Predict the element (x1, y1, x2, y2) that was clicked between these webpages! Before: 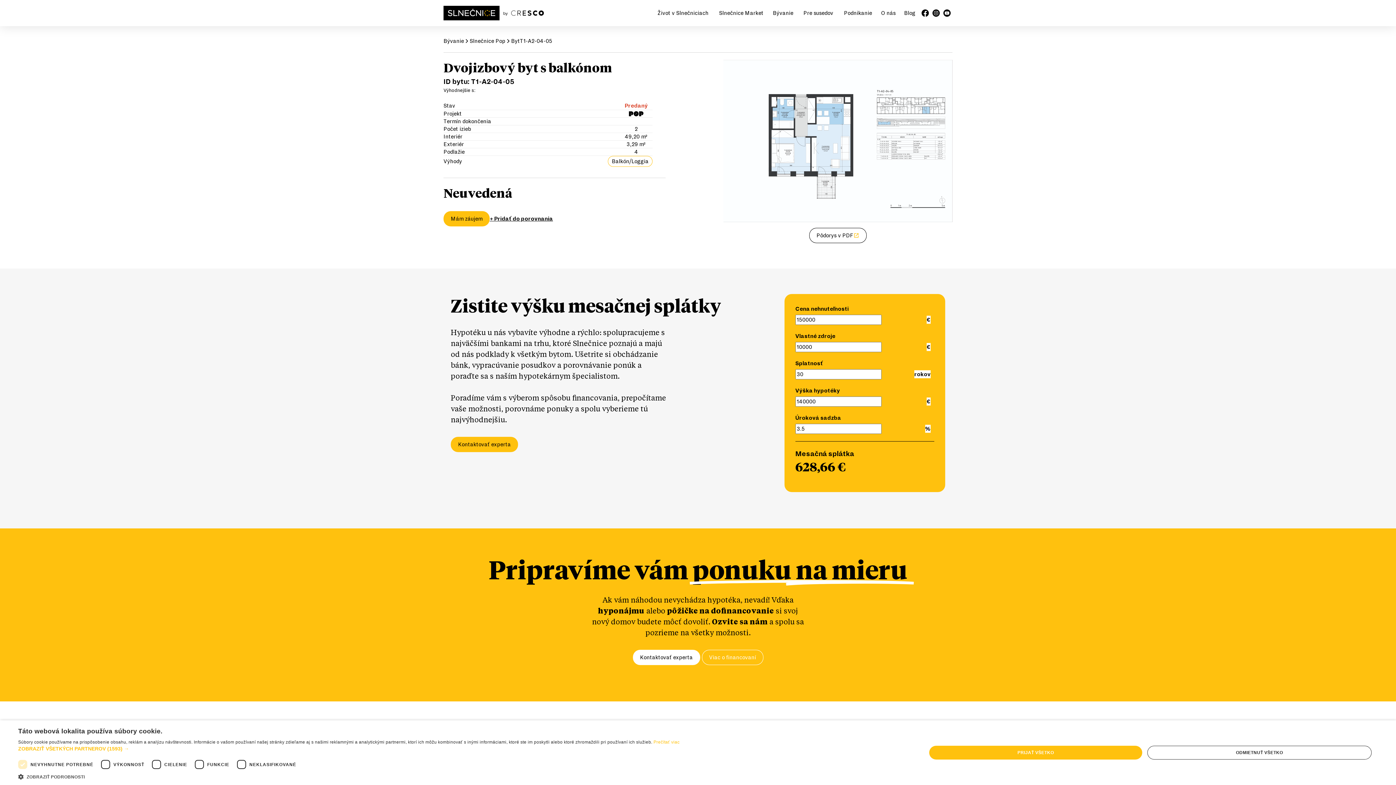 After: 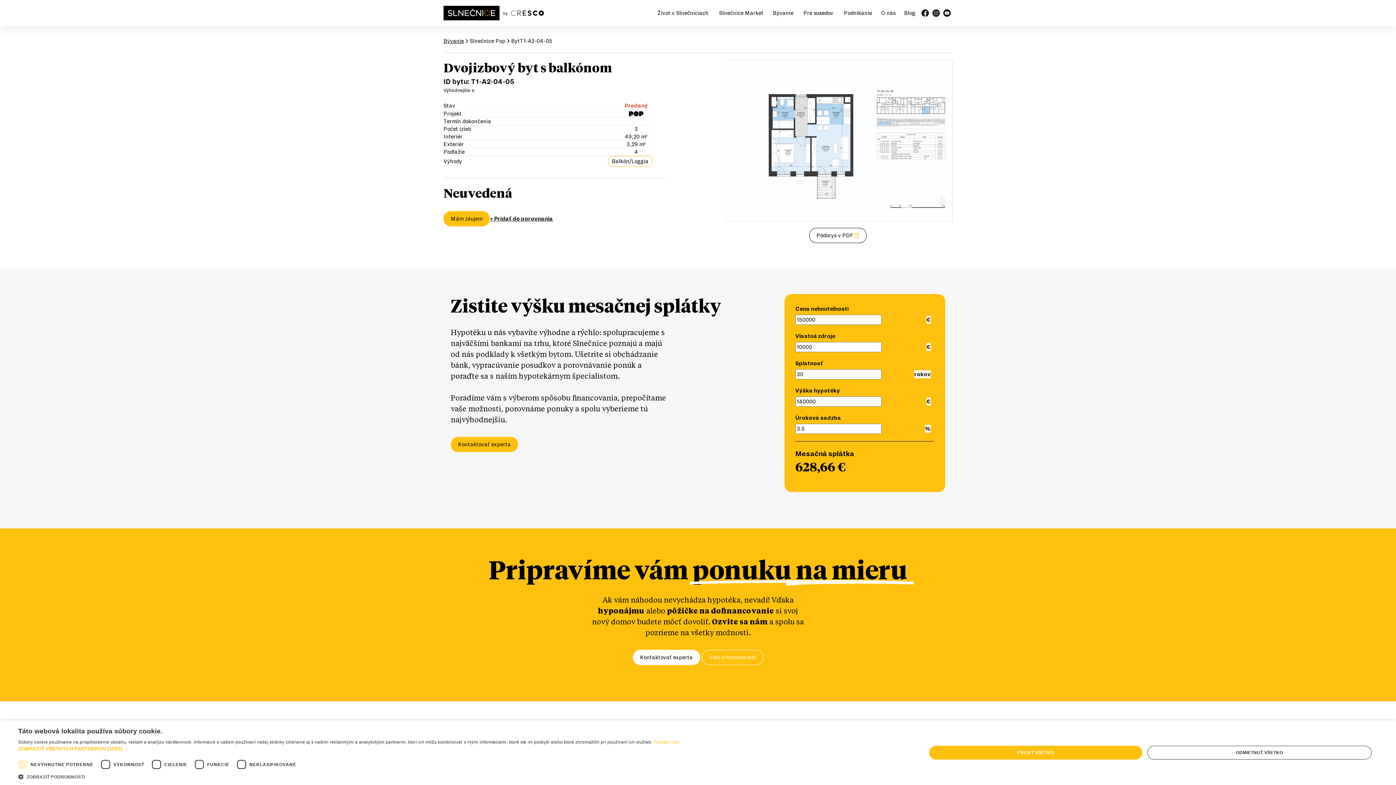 Action: bbox: (443, 37, 469, 45) label: Bývanie